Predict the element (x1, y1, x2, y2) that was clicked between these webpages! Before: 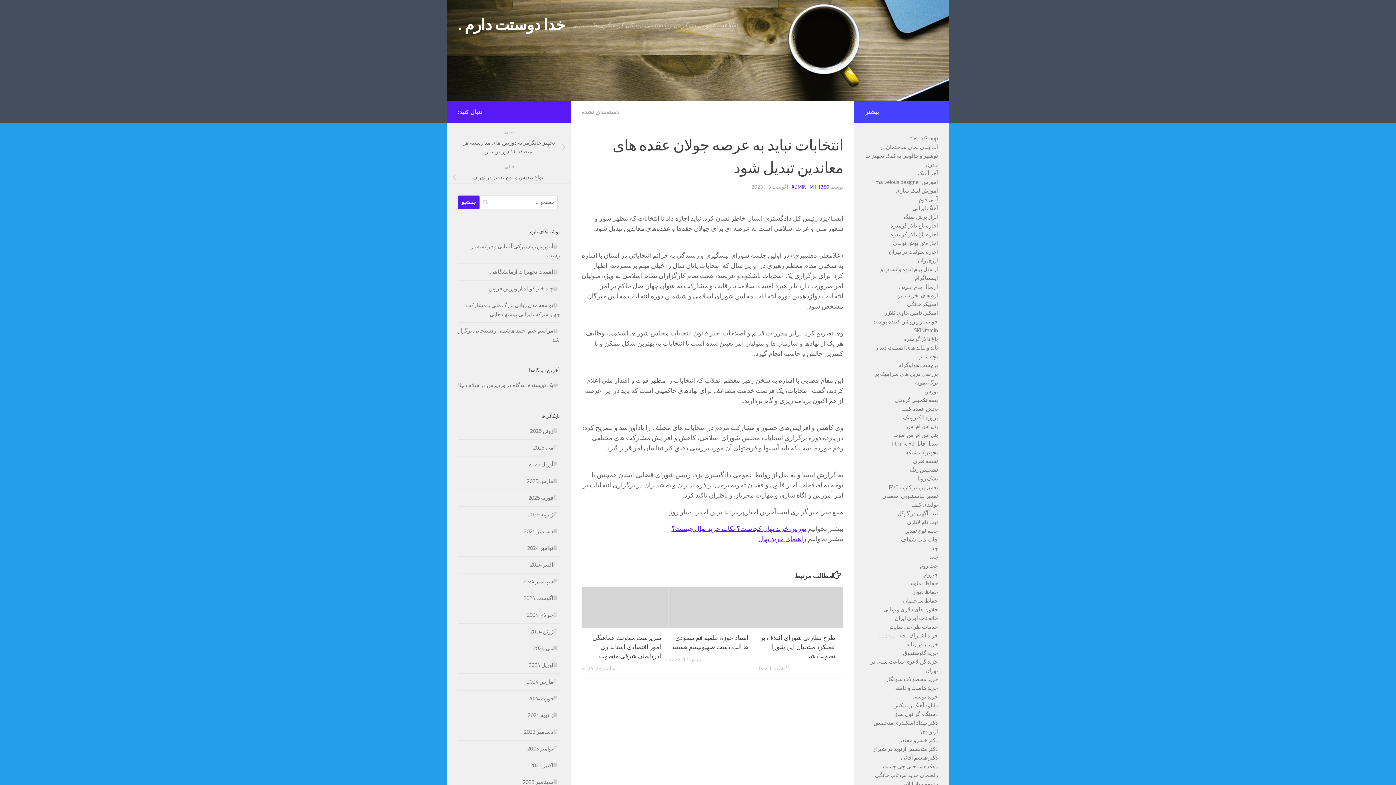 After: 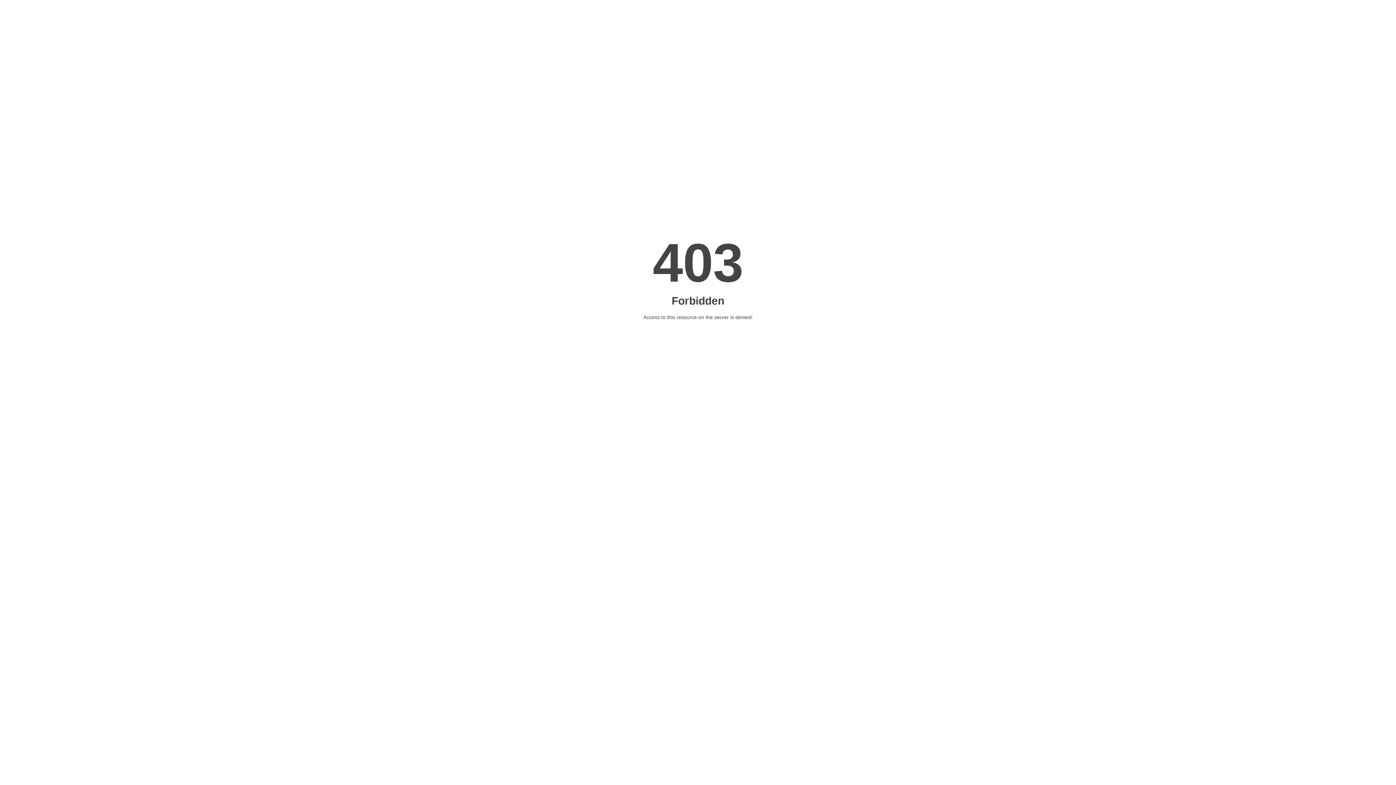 Action: bbox: (889, 624, 938, 630) label: خدمات طراحی سایت